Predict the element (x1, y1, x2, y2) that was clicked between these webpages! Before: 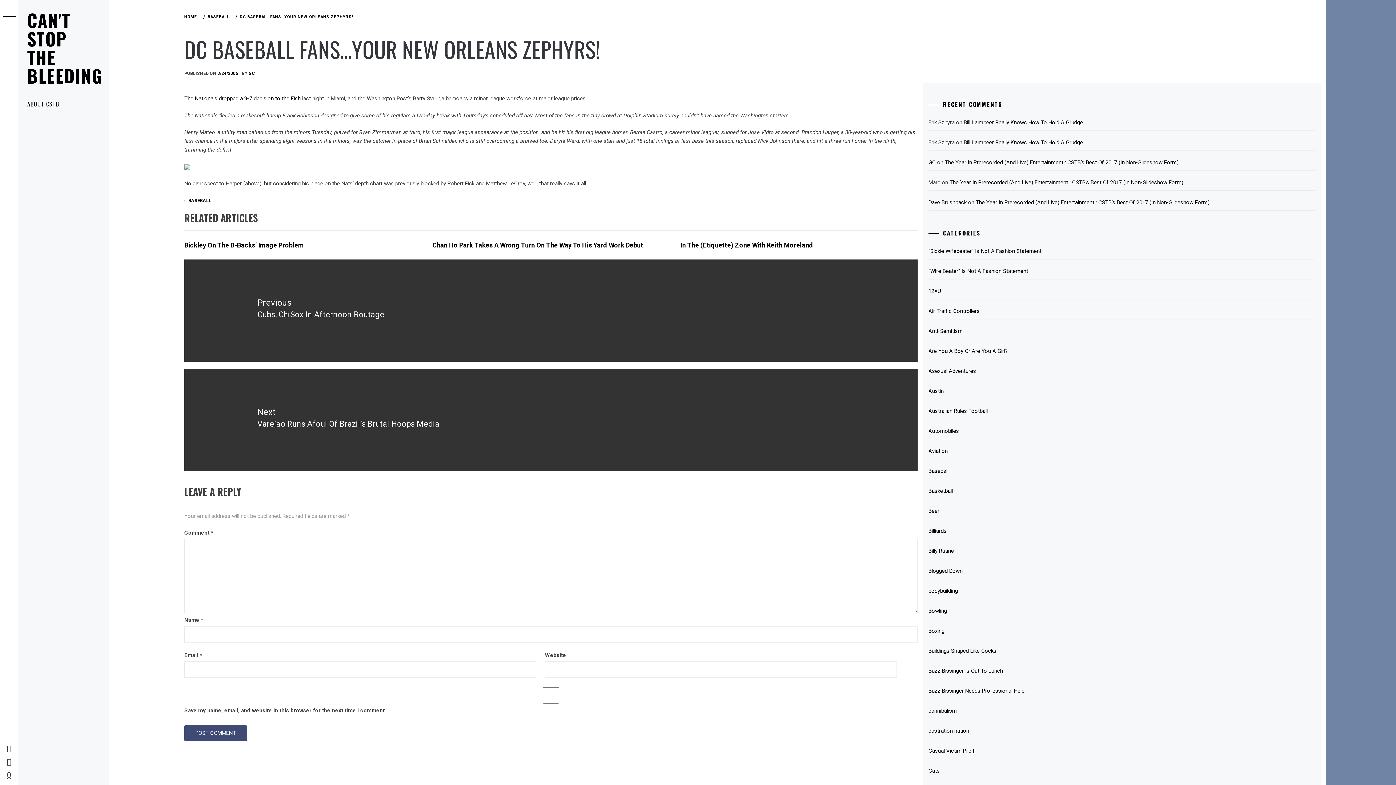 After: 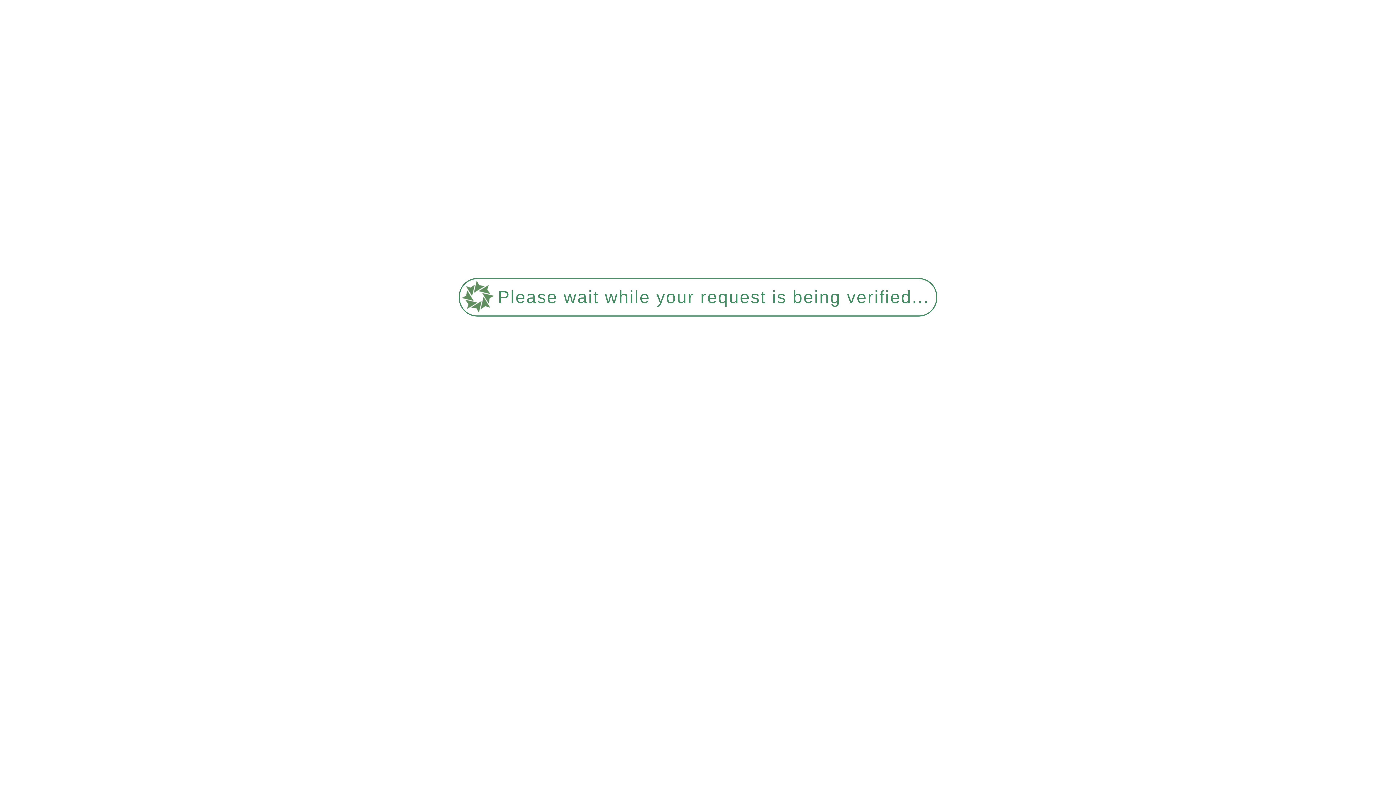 Action: bbox: (928, 303, 1315, 319) label: Air Traffic Controllers